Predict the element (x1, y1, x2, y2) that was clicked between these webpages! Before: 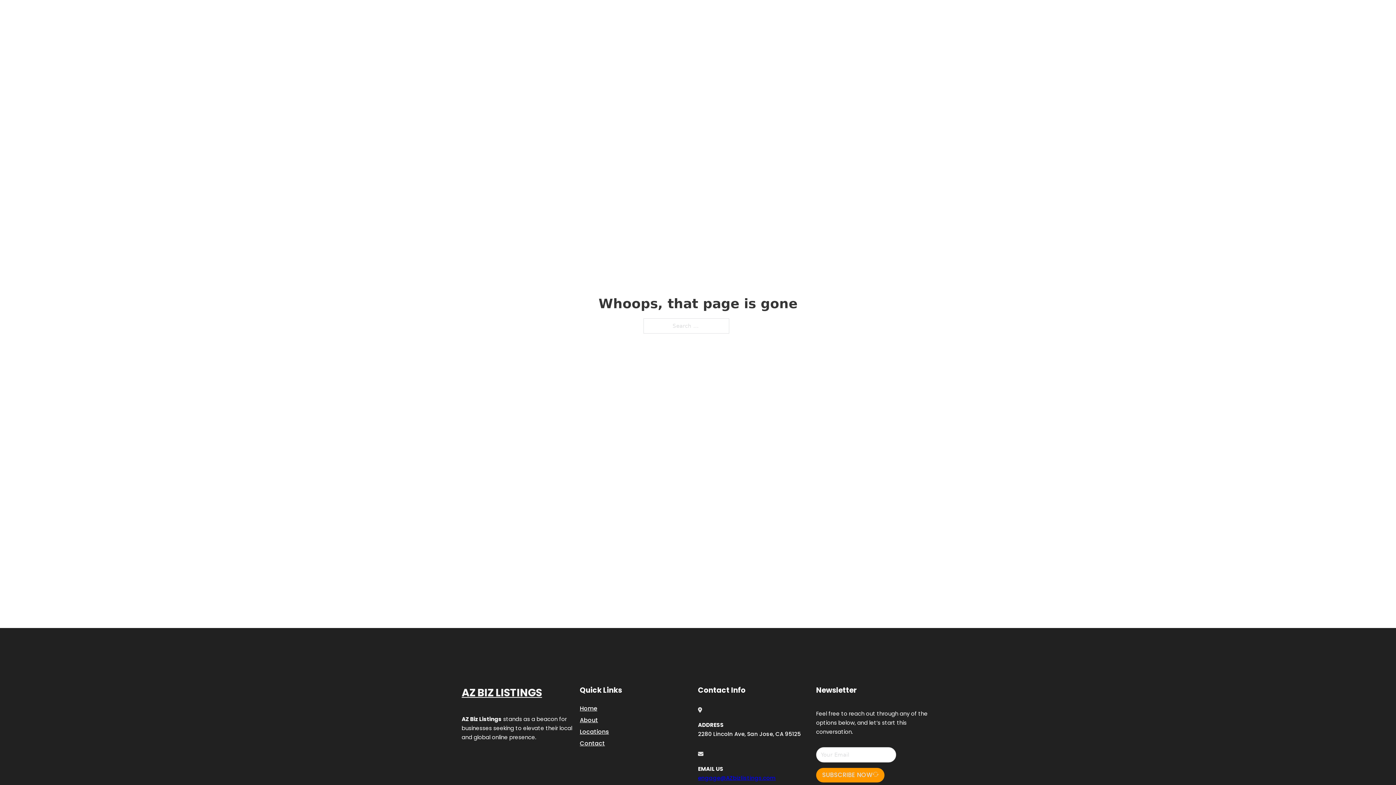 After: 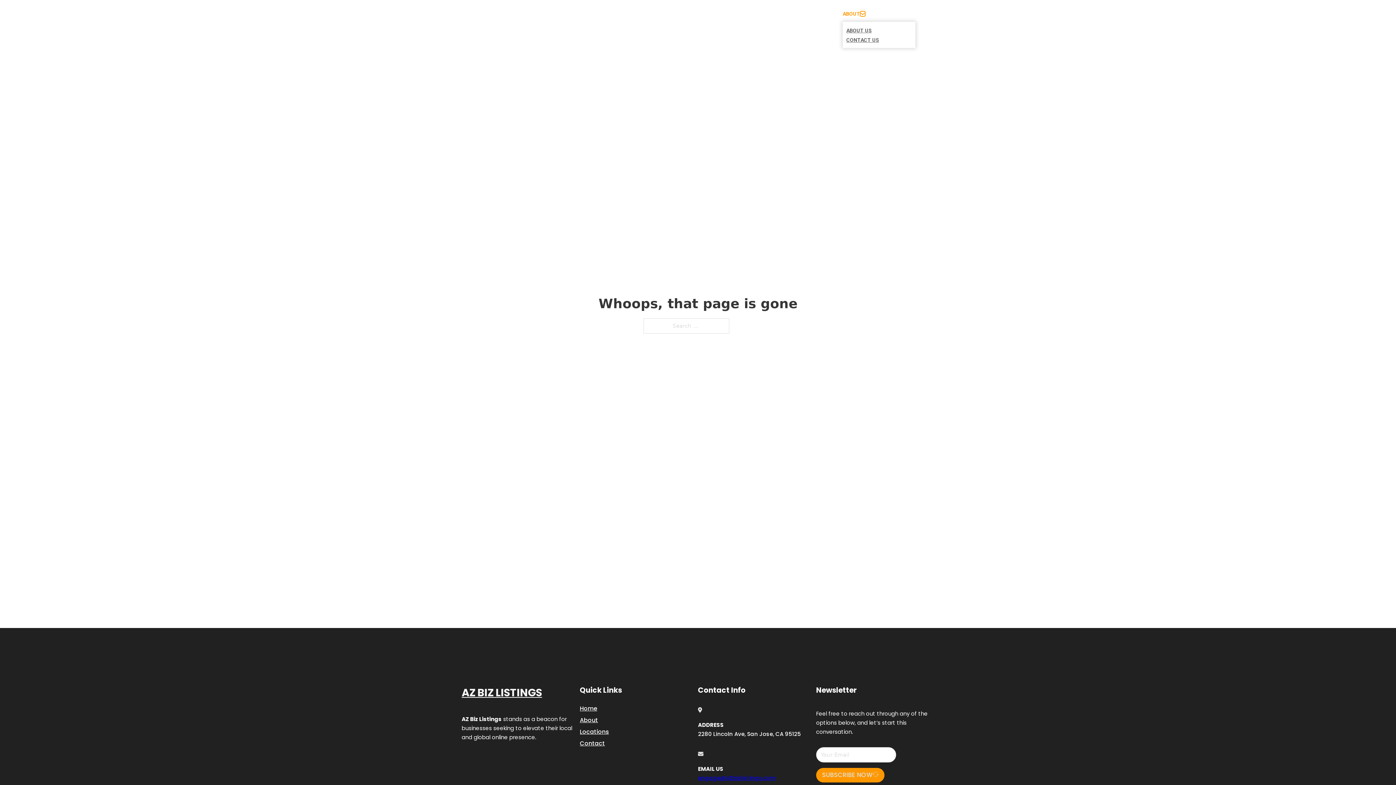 Action: label: Toggle dropdown bbox: (860, 11, 865, 16)